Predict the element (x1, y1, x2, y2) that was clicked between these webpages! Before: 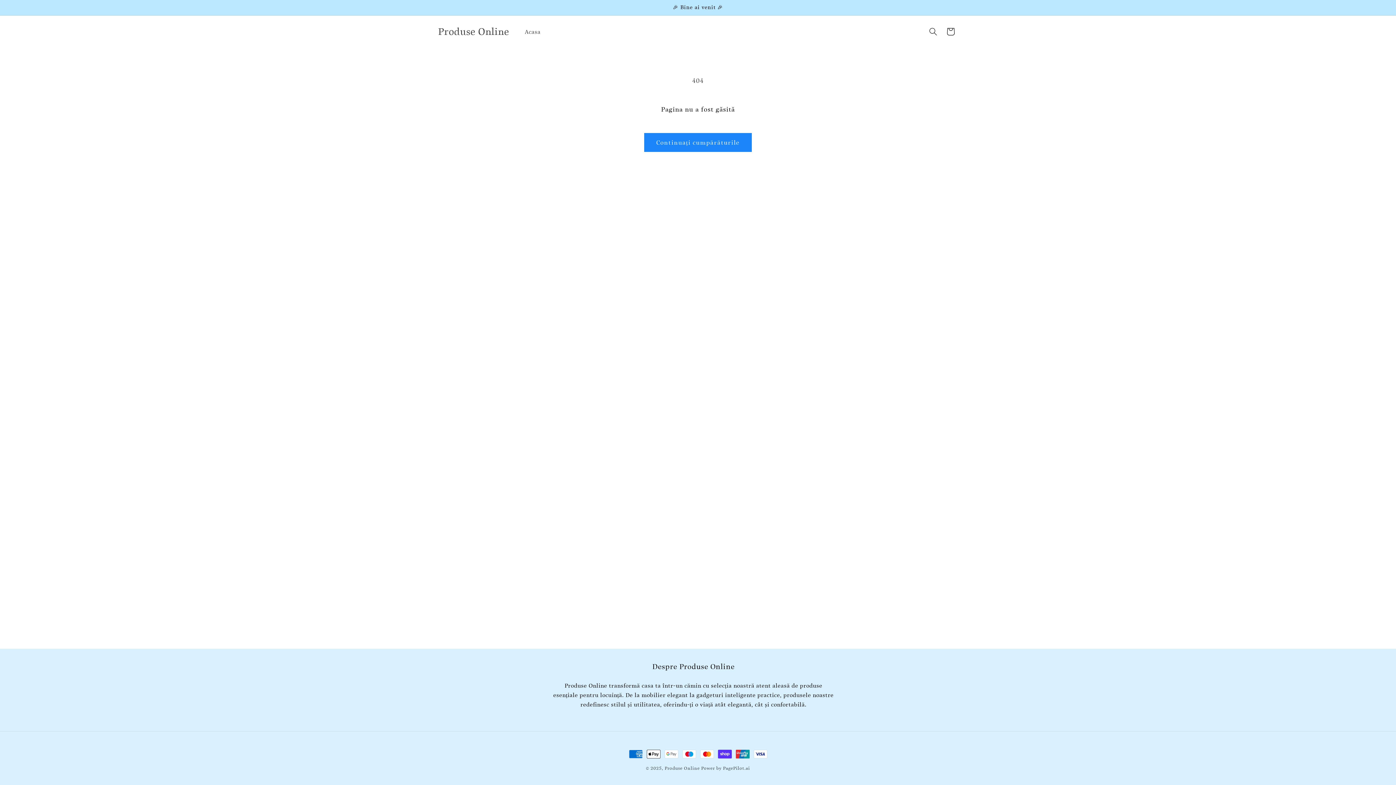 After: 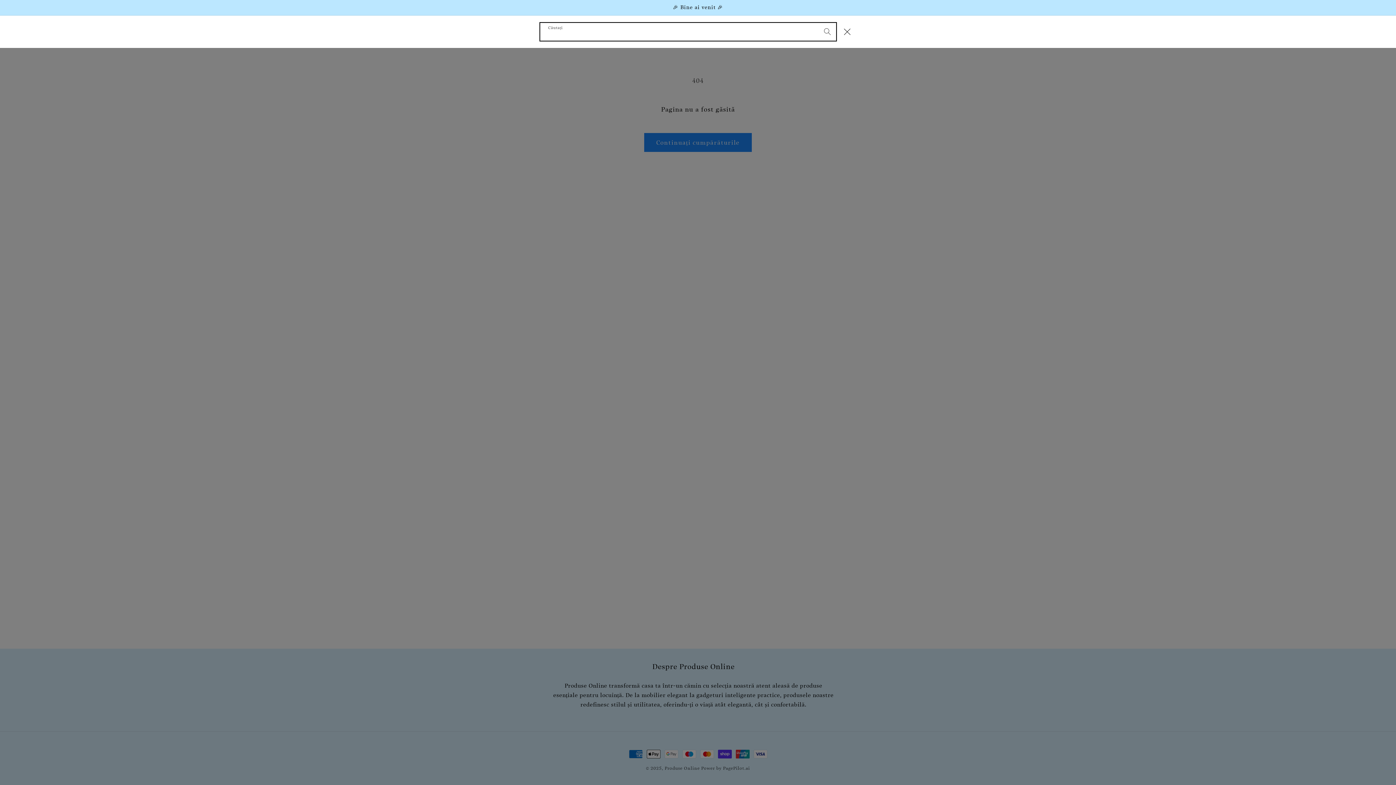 Action: bbox: (924, 22, 942, 40) label: Căutați